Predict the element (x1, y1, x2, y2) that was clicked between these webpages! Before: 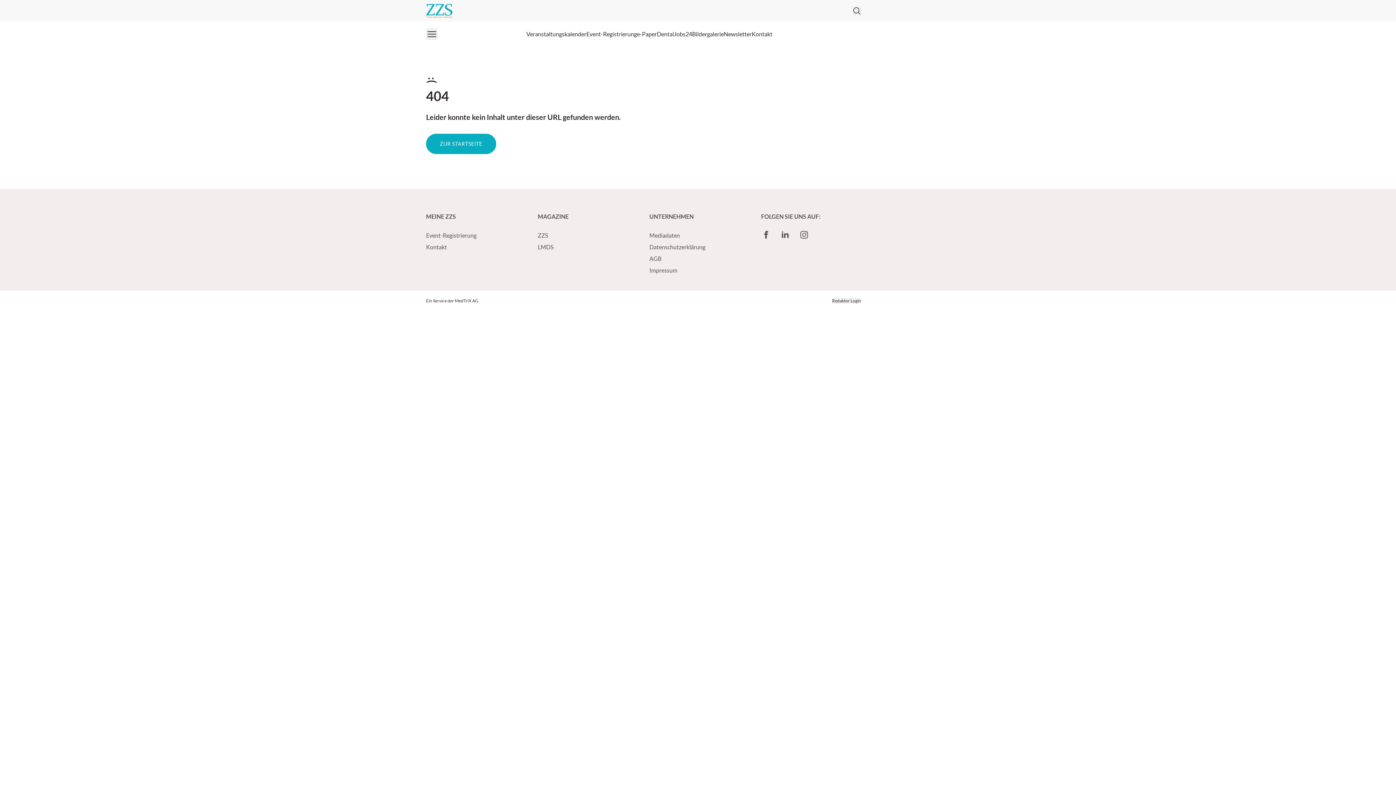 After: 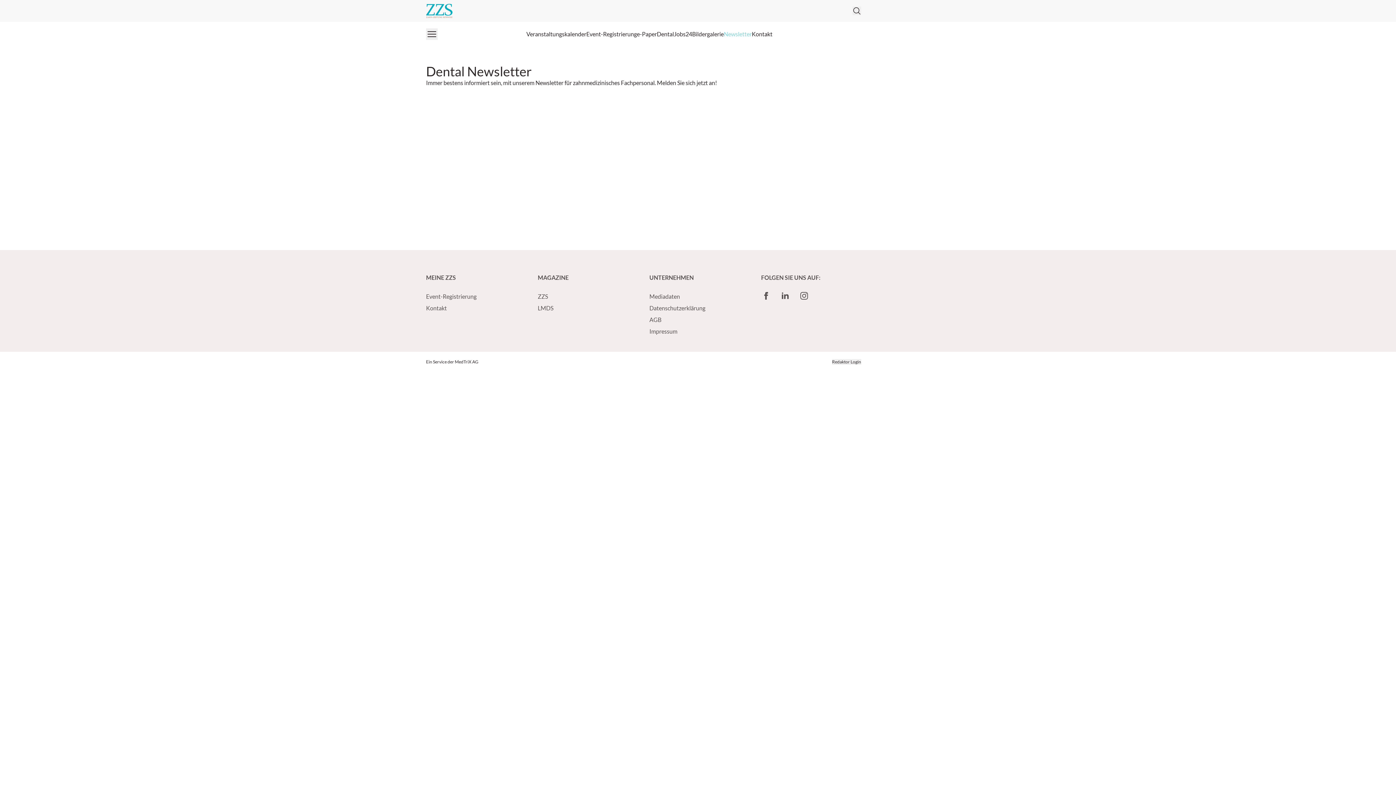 Action: bbox: (723, 30, 751, 37) label: Newsletter